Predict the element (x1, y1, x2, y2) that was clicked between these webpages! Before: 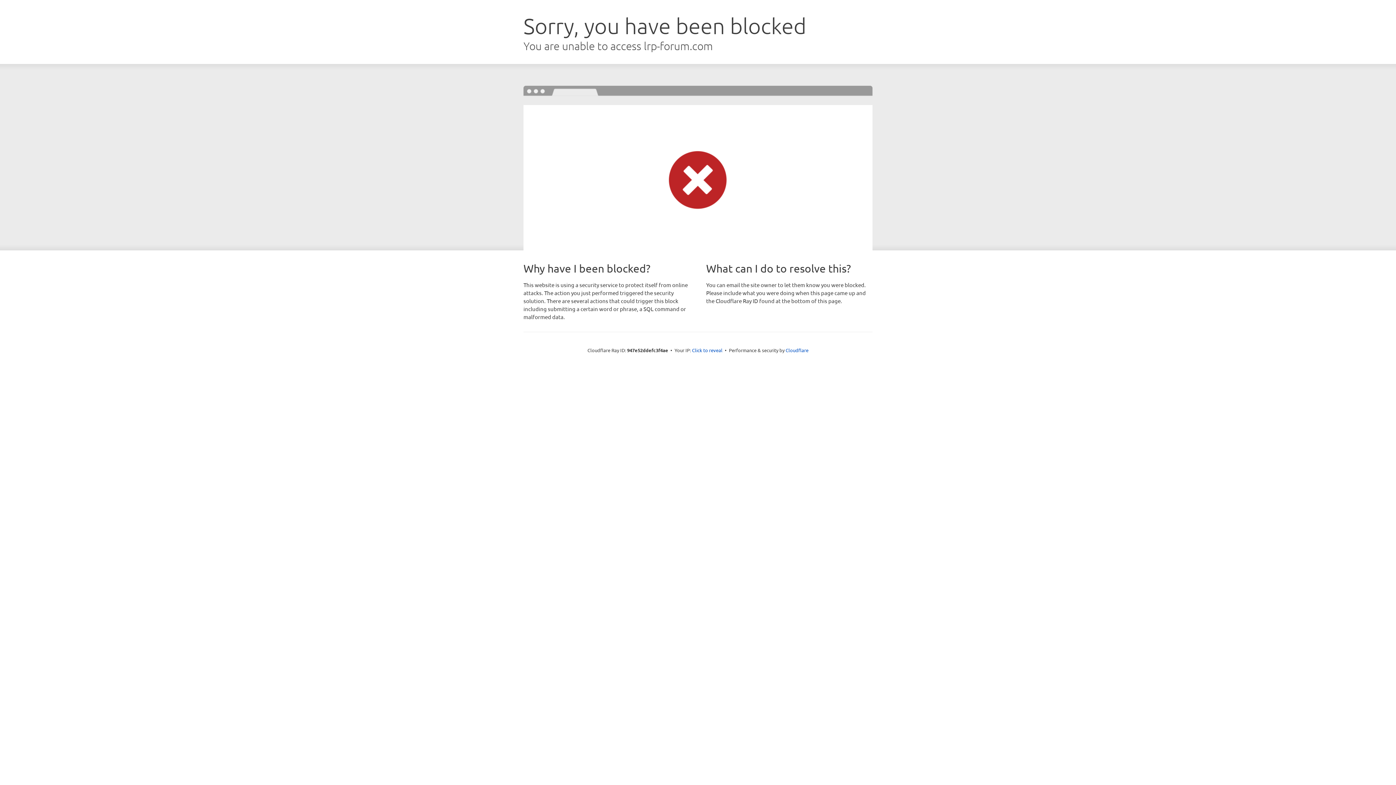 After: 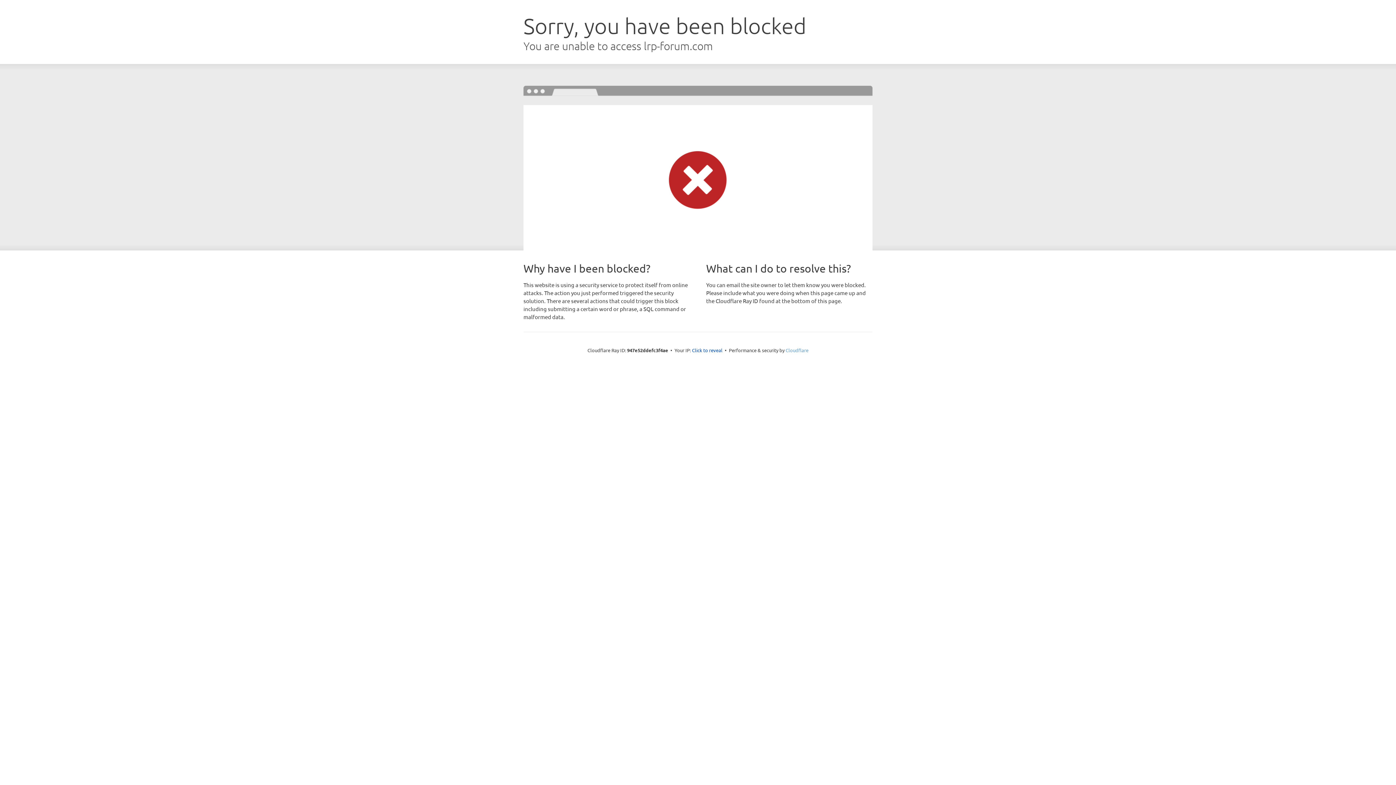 Action: bbox: (785, 347, 808, 353) label: Cloudflare